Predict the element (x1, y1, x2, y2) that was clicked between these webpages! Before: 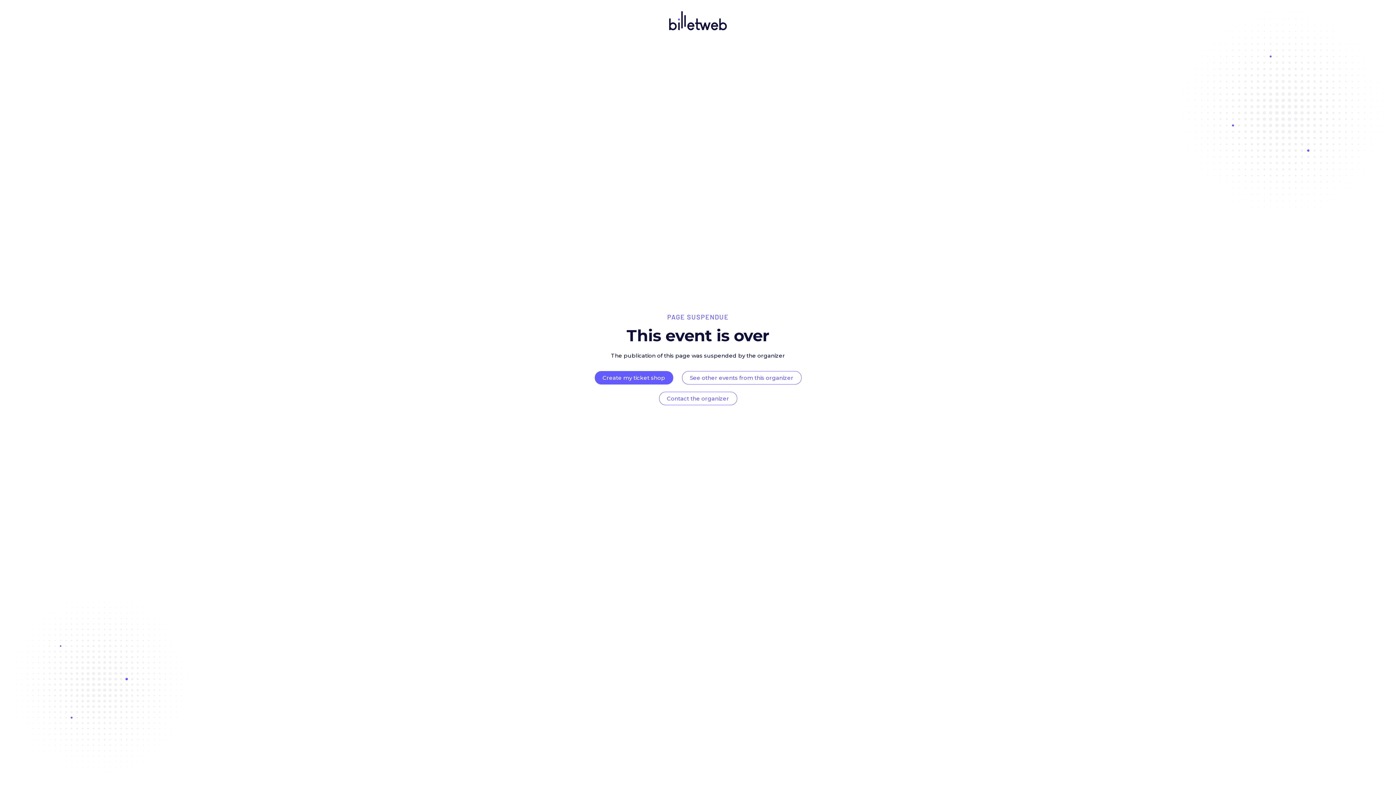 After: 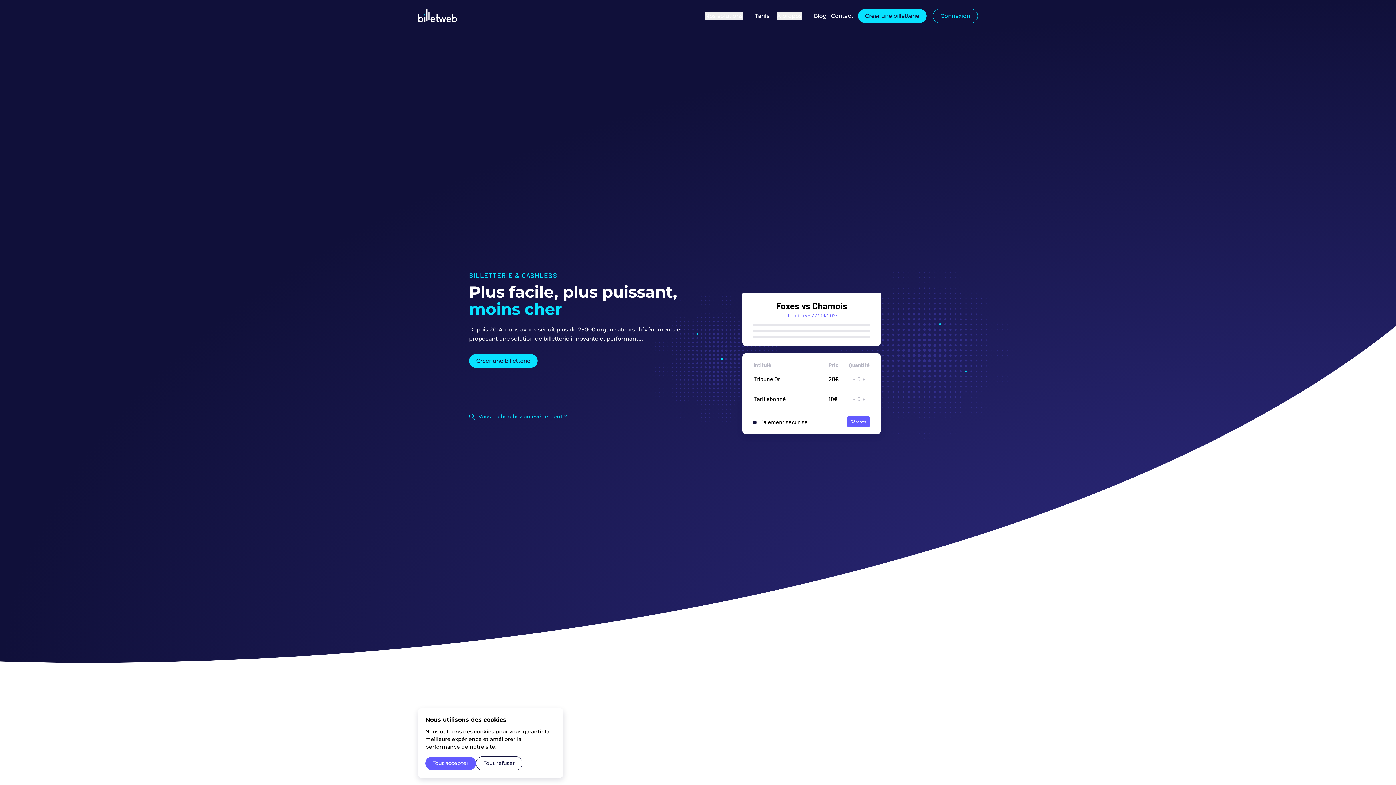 Action: bbox: (602, 374, 665, 381) label: Create my ticket shop